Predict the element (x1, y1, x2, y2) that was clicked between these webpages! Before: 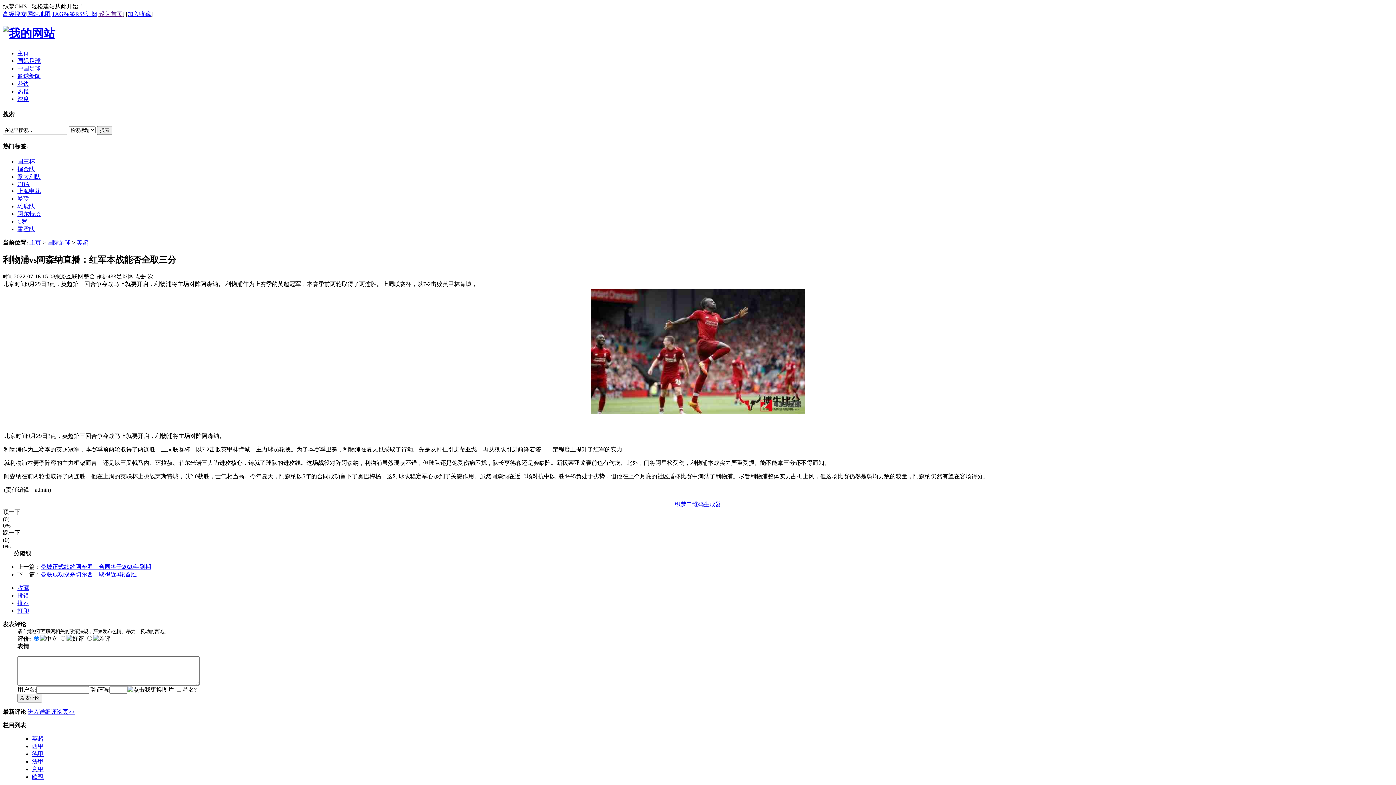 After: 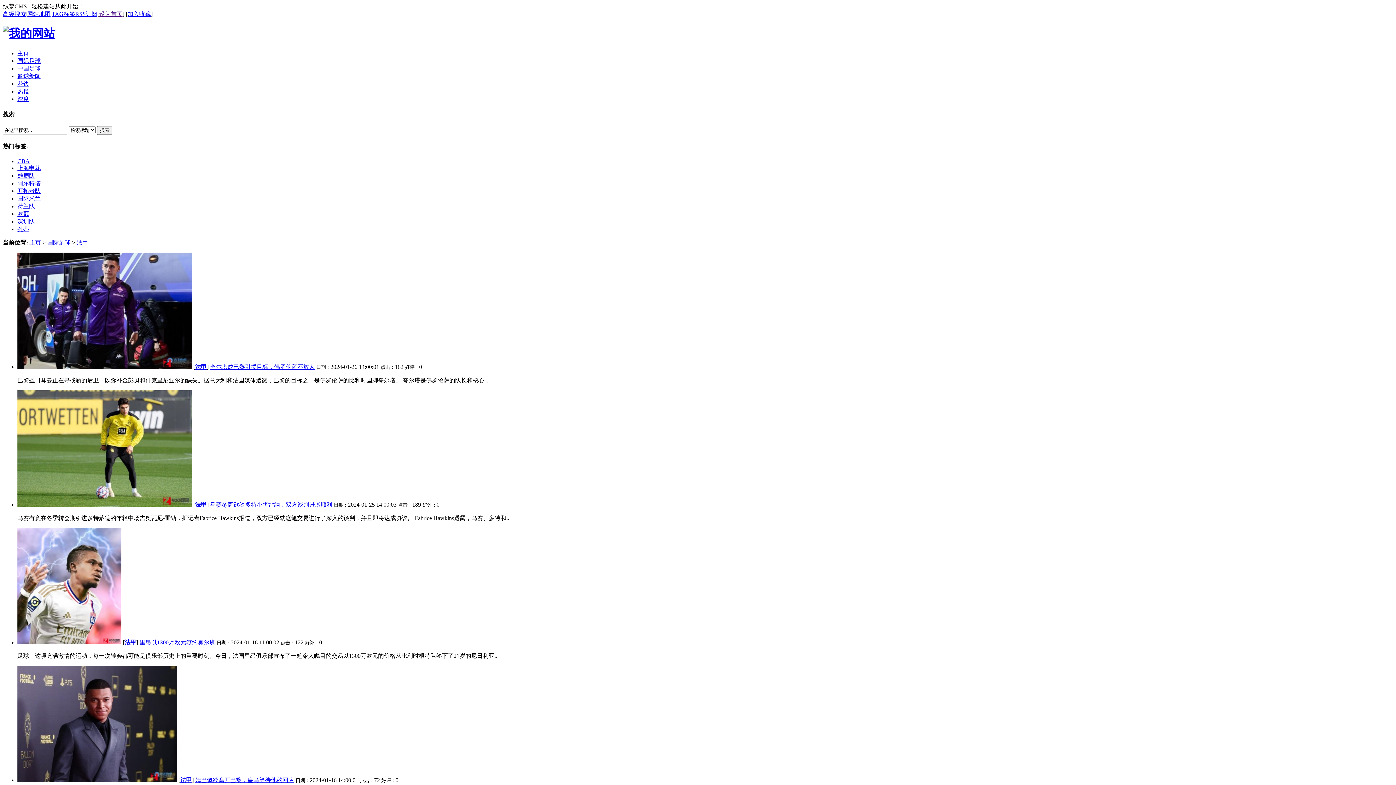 Action: bbox: (32, 758, 43, 765) label: 法甲